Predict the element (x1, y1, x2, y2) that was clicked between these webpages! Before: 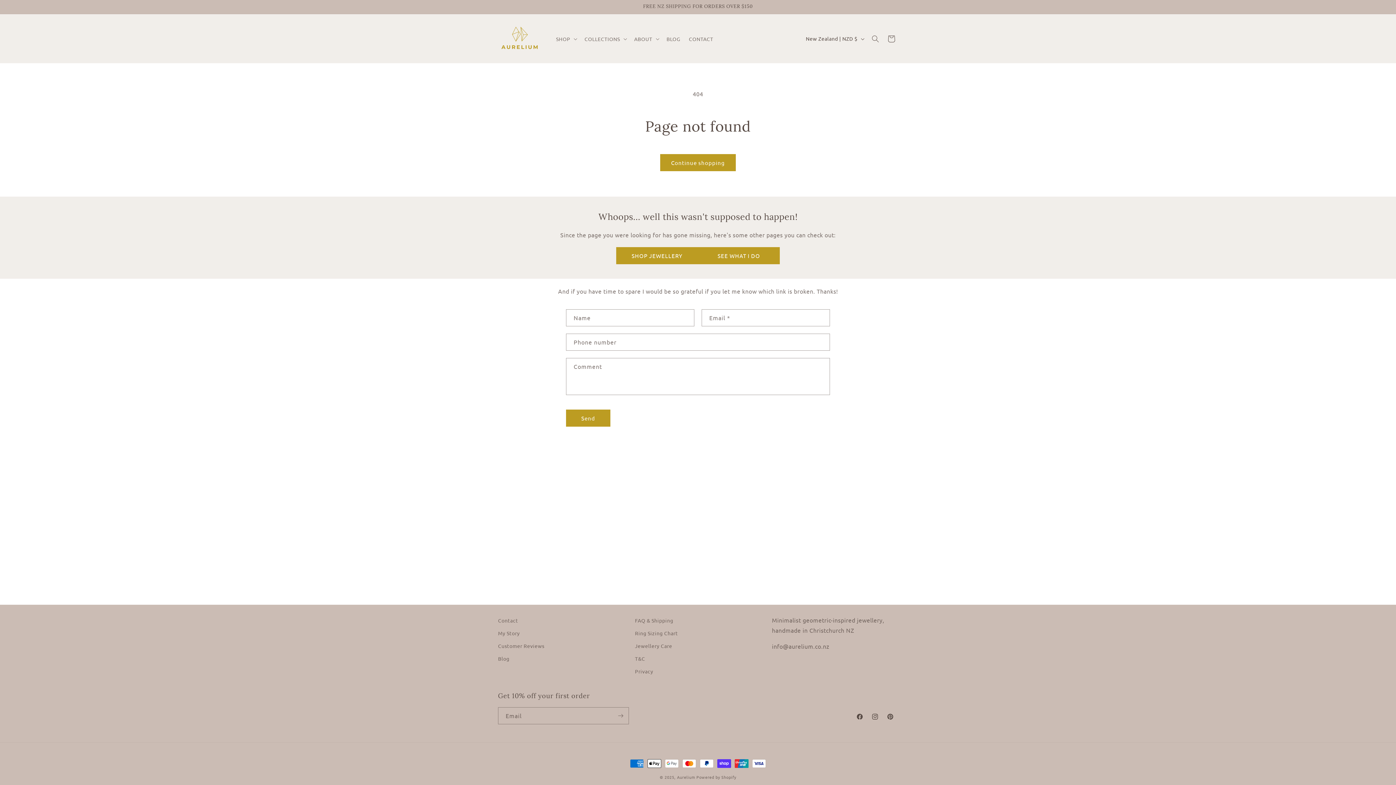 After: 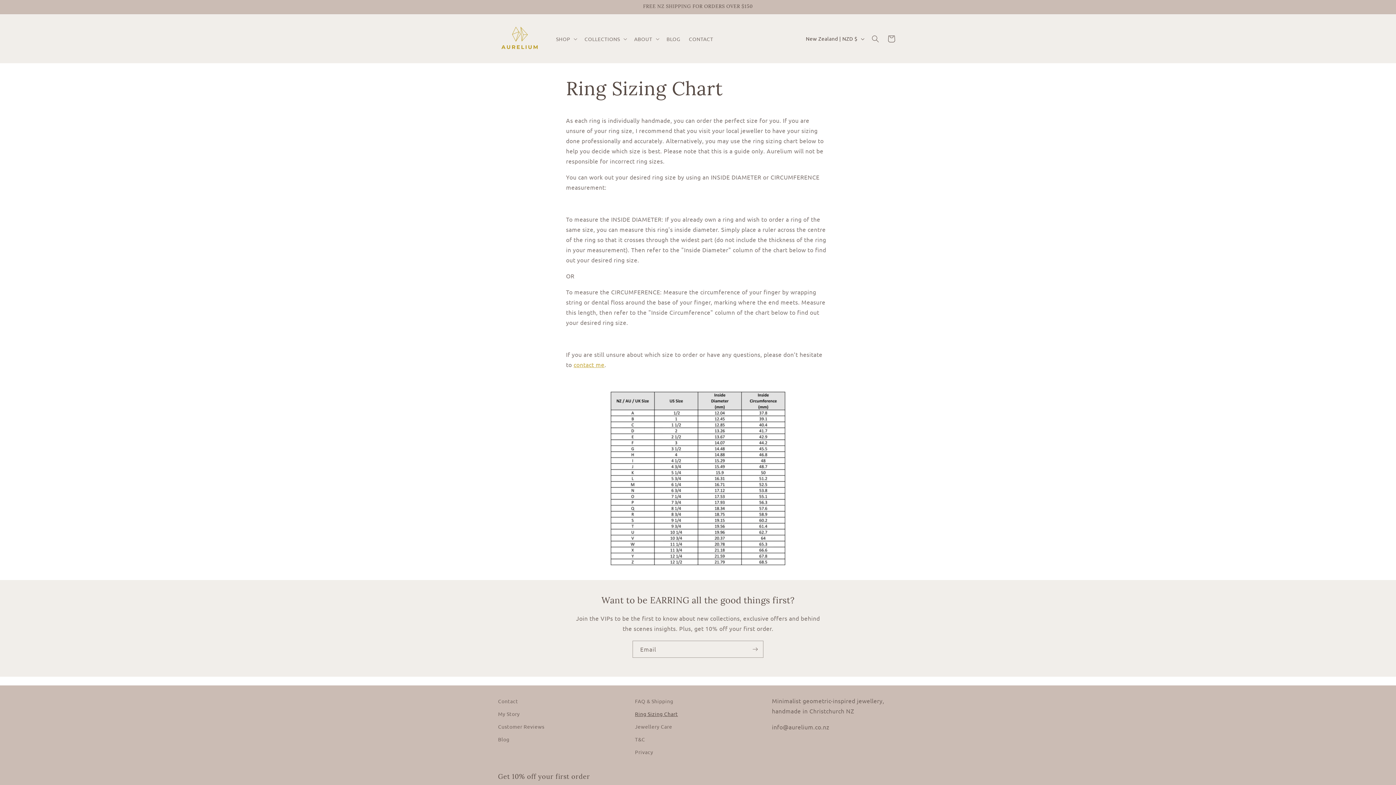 Action: bbox: (635, 627, 678, 640) label: Ring Sizing Chart